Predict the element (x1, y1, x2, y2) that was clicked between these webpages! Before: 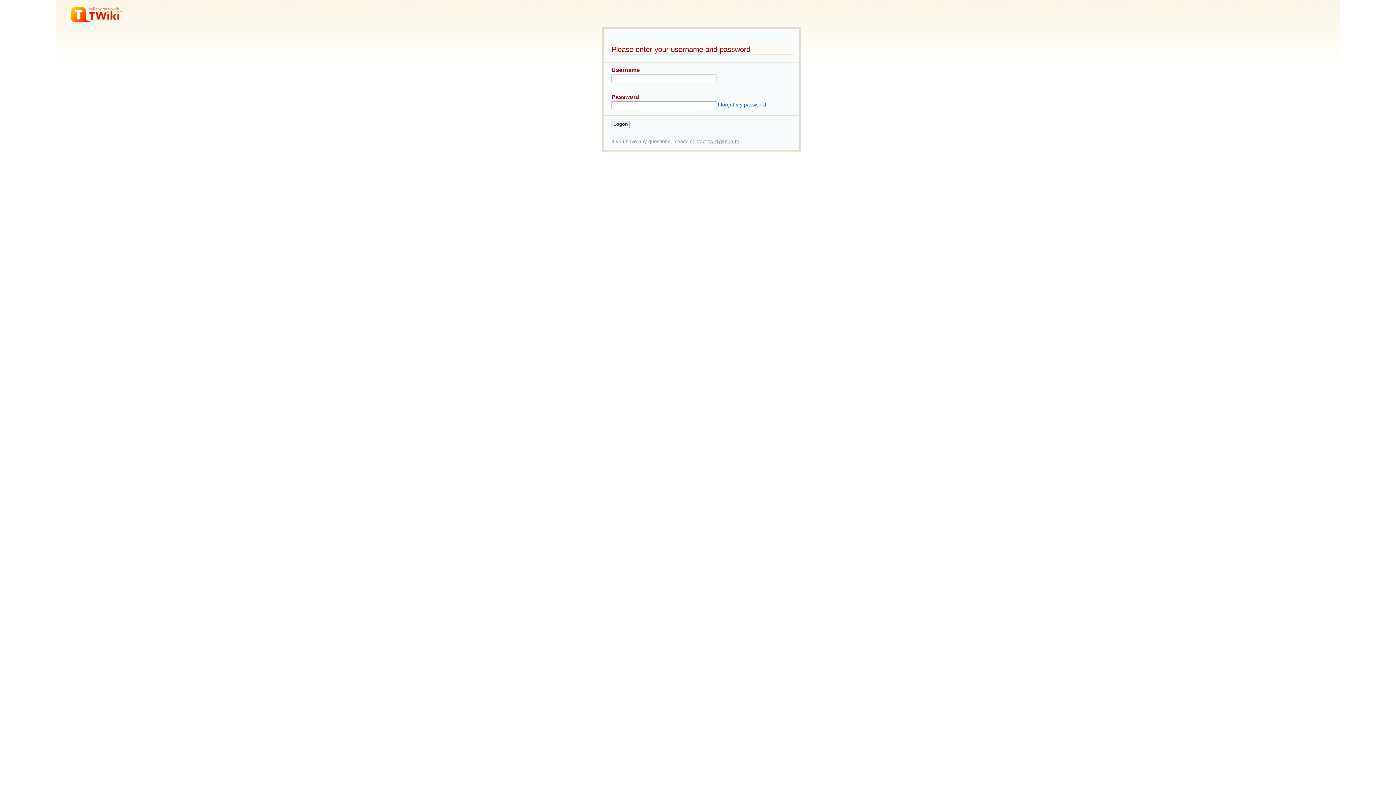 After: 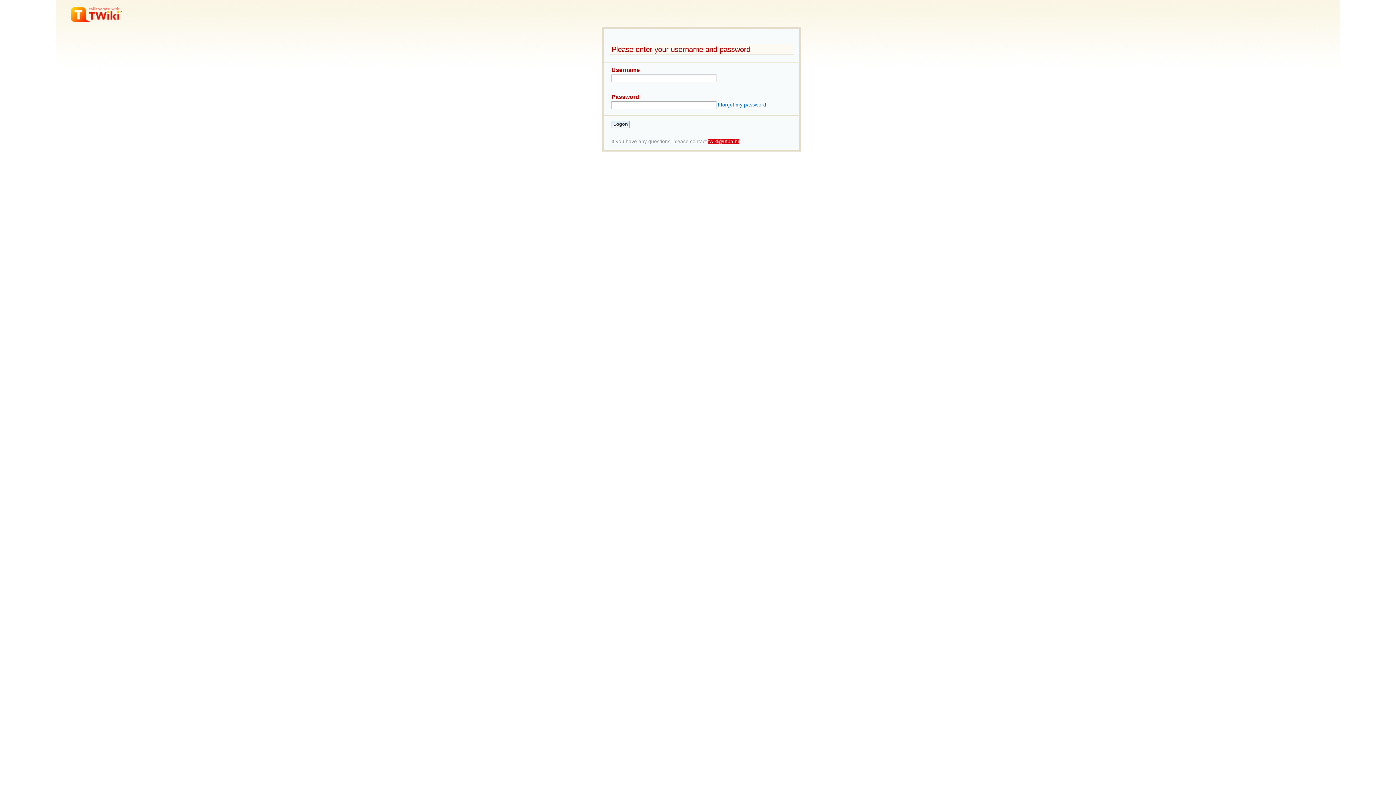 Action: label: twiki@ufba.br bbox: (708, 138, 739, 144)